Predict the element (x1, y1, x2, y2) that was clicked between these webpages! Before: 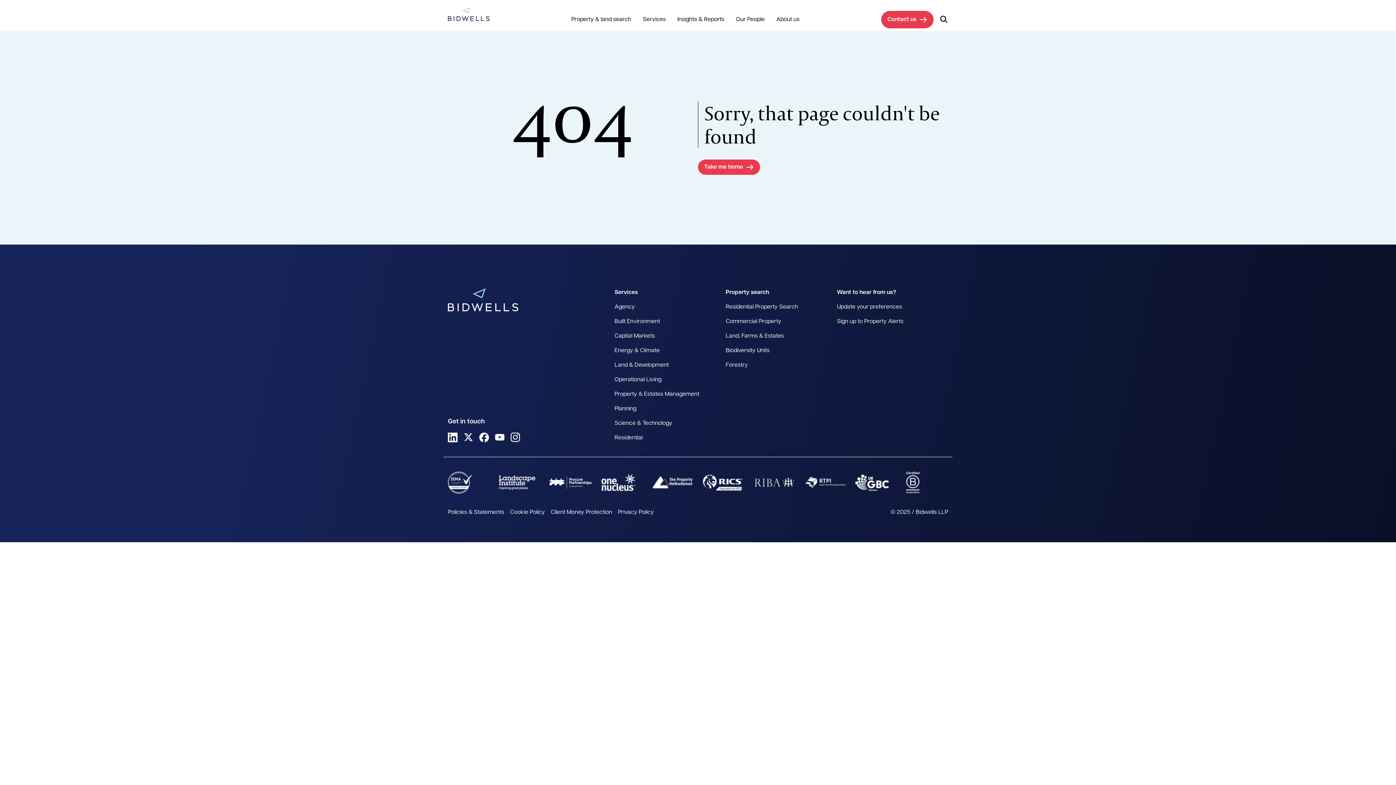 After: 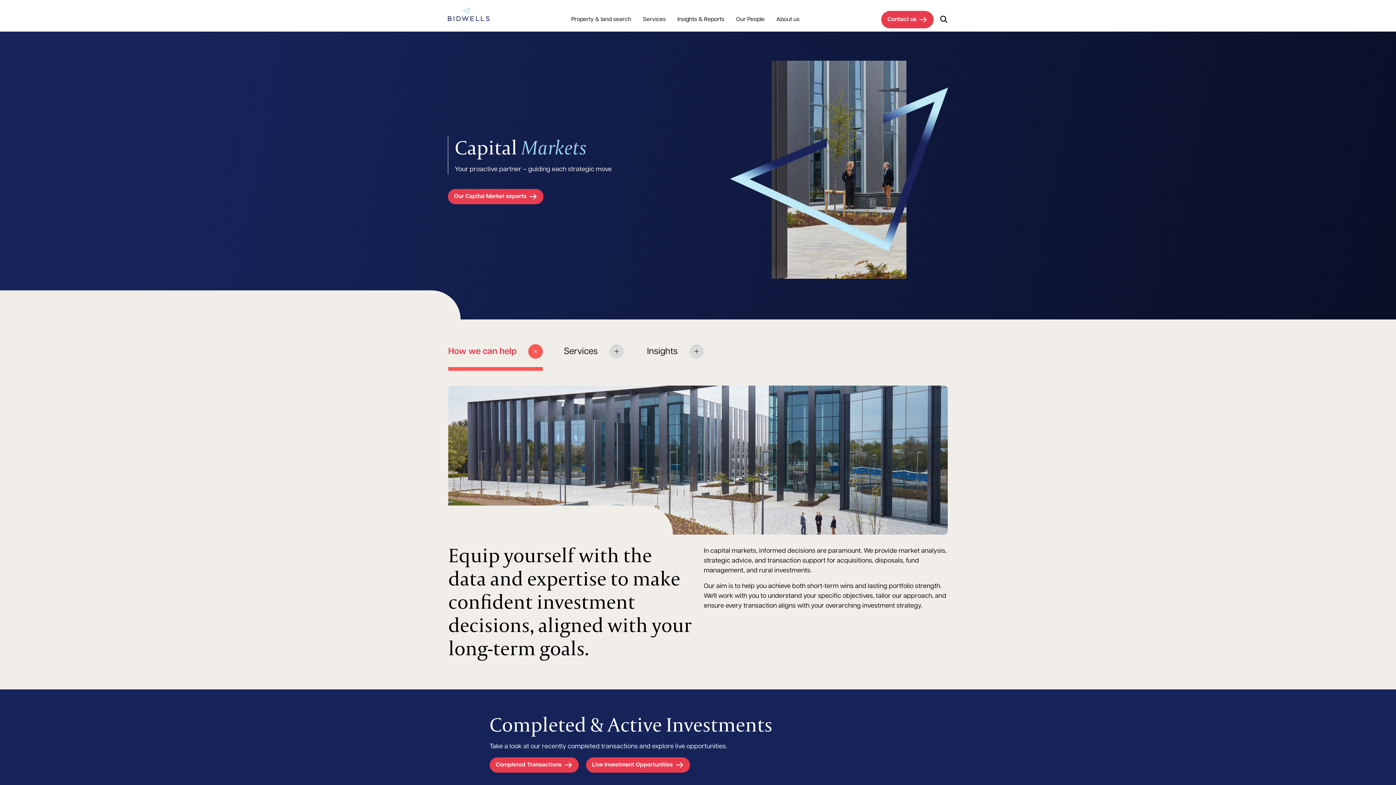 Action: bbox: (614, 333, 655, 339) label: Capital Markets